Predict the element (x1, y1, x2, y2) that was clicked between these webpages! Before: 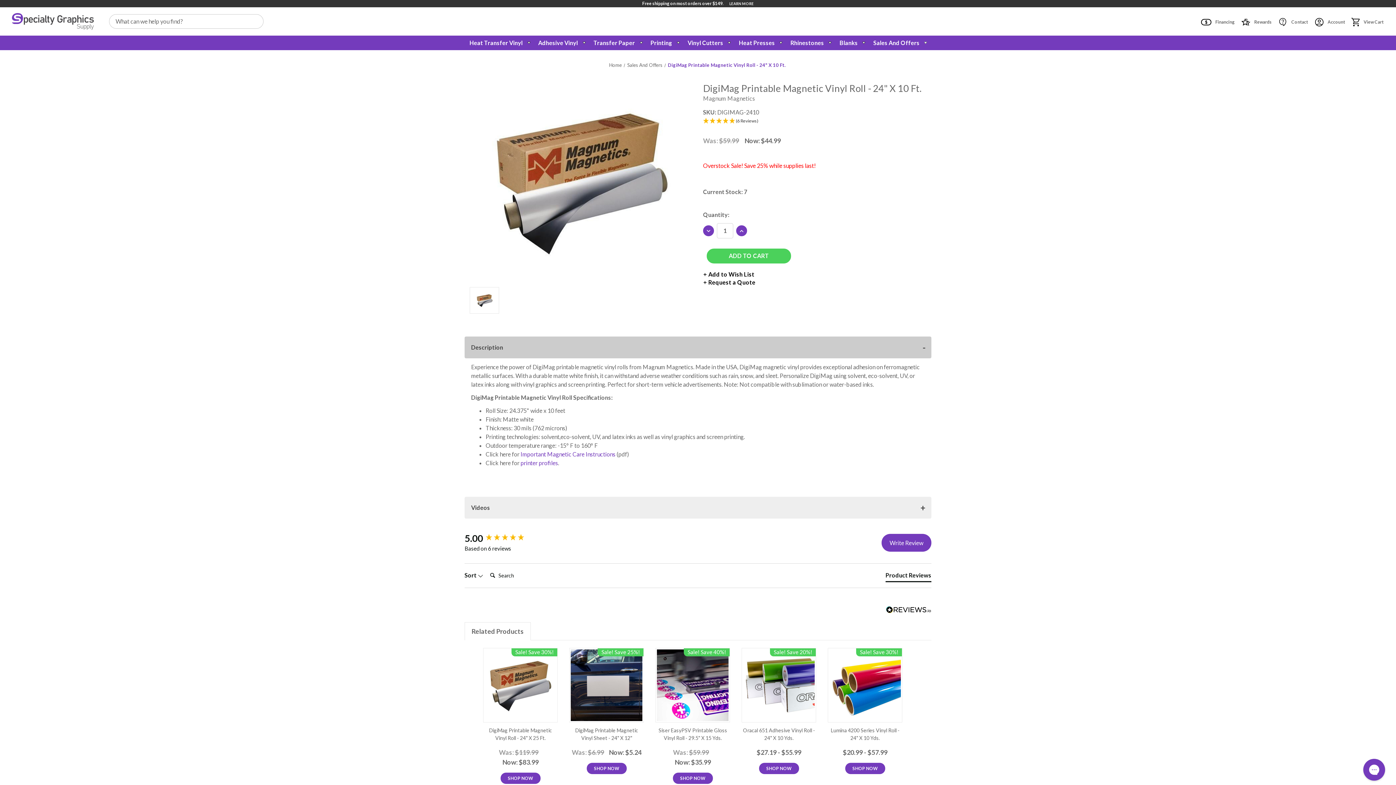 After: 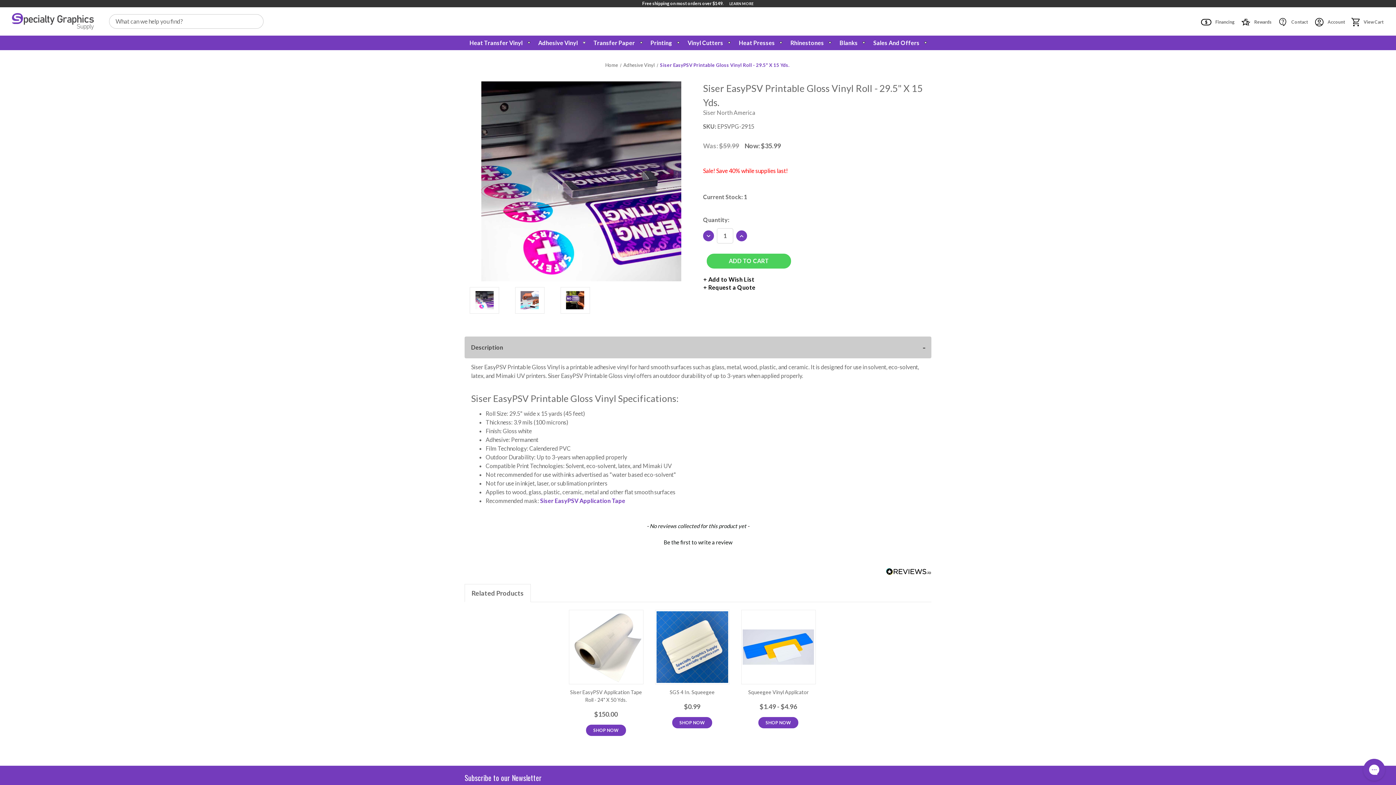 Action: label: Siser EasyPSV Printable Gloss Vinyl Roll - 29.5" x 15 Yds.,     Was:
$59.99,
    Now:
$35.99

 bbox: (657, 649, 728, 721)